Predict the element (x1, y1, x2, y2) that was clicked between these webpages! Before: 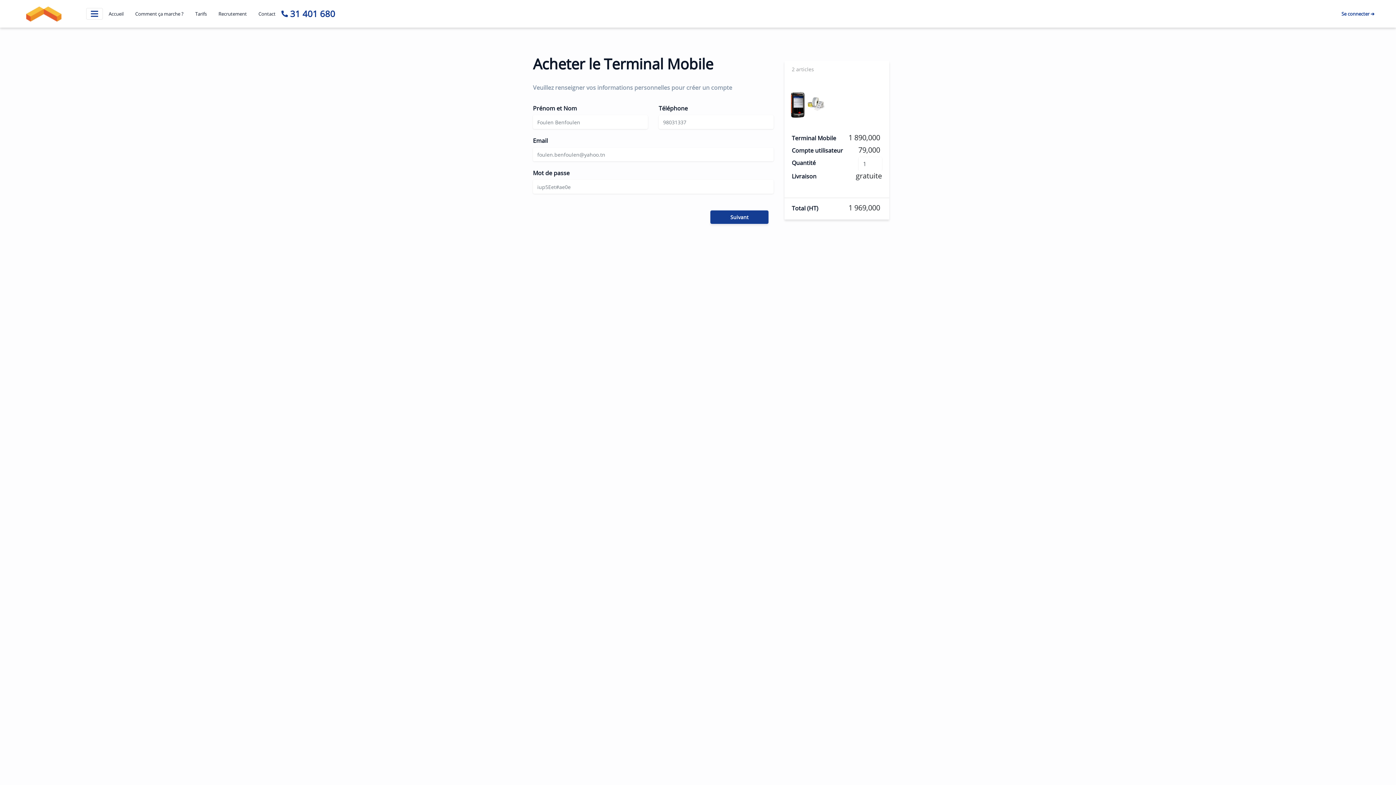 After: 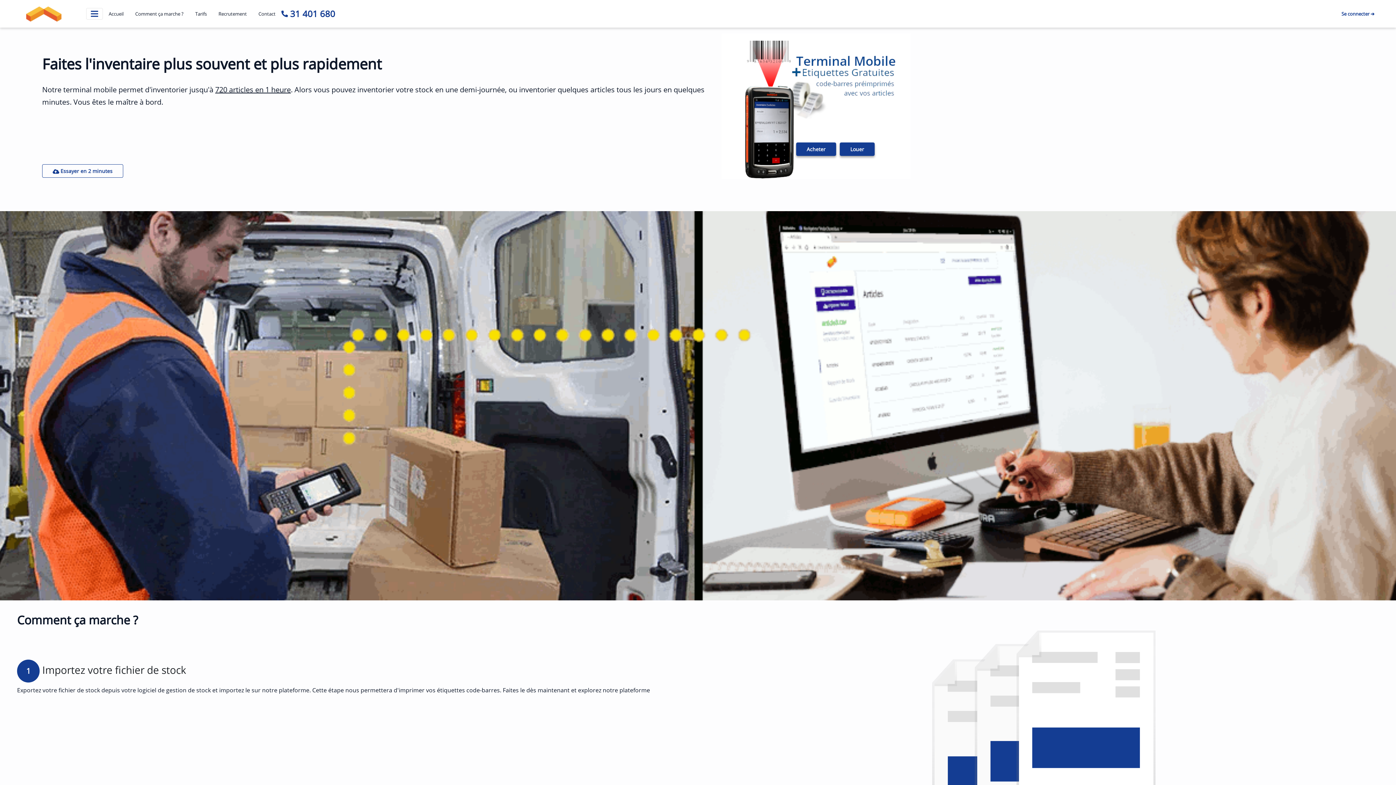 Action: bbox: (14, 2, 80, 24)